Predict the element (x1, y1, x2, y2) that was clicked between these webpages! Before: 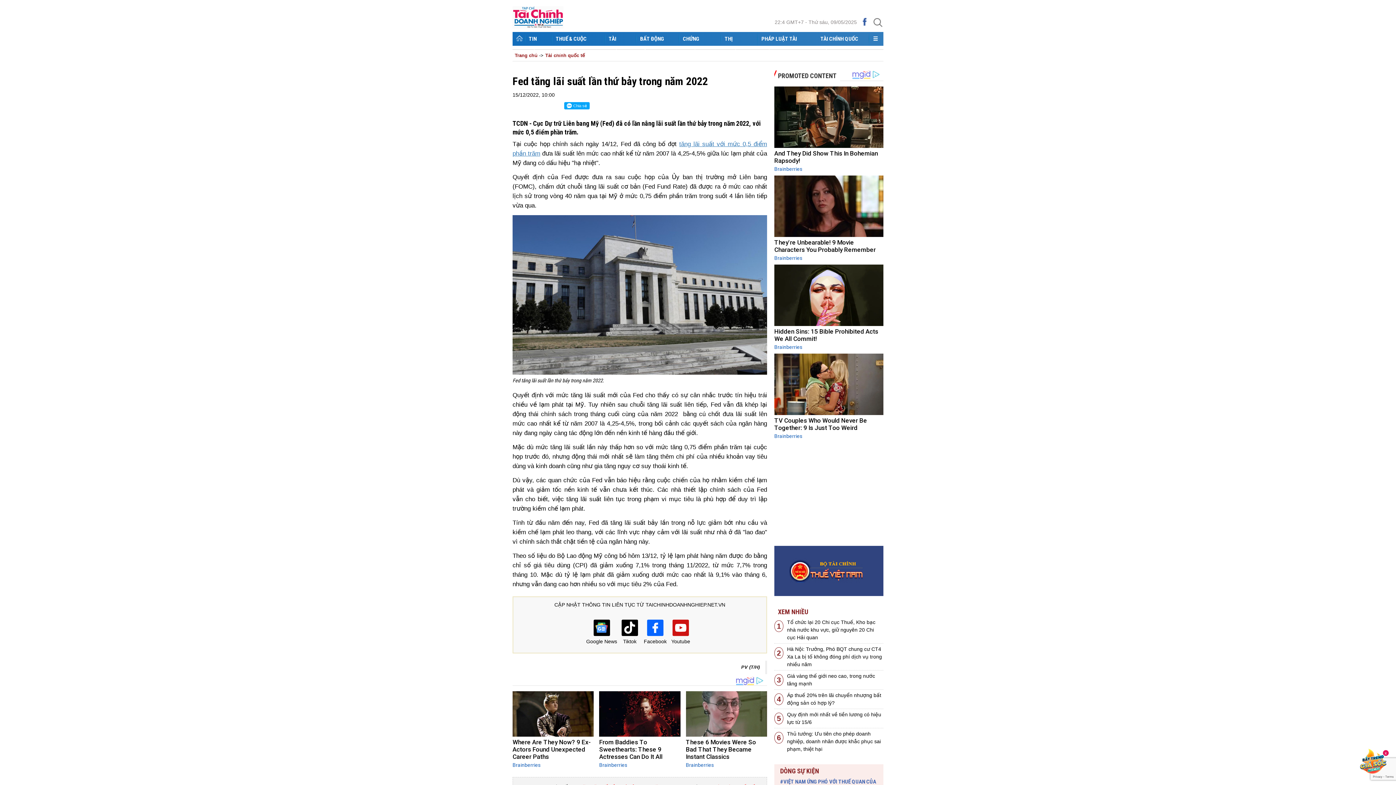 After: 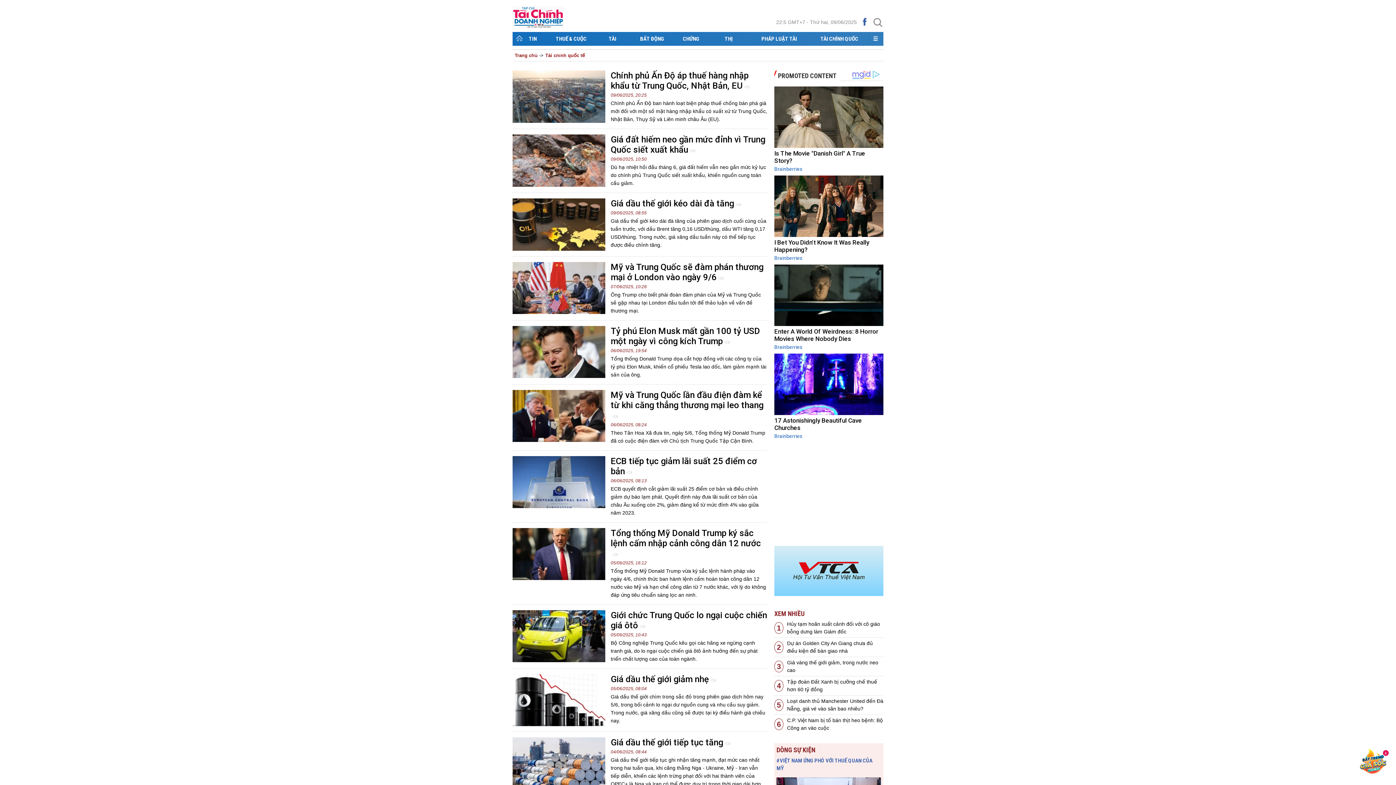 Action: bbox: (816, 32, 869, 59) label: TÀI CHÍNH QUỐC TẾ